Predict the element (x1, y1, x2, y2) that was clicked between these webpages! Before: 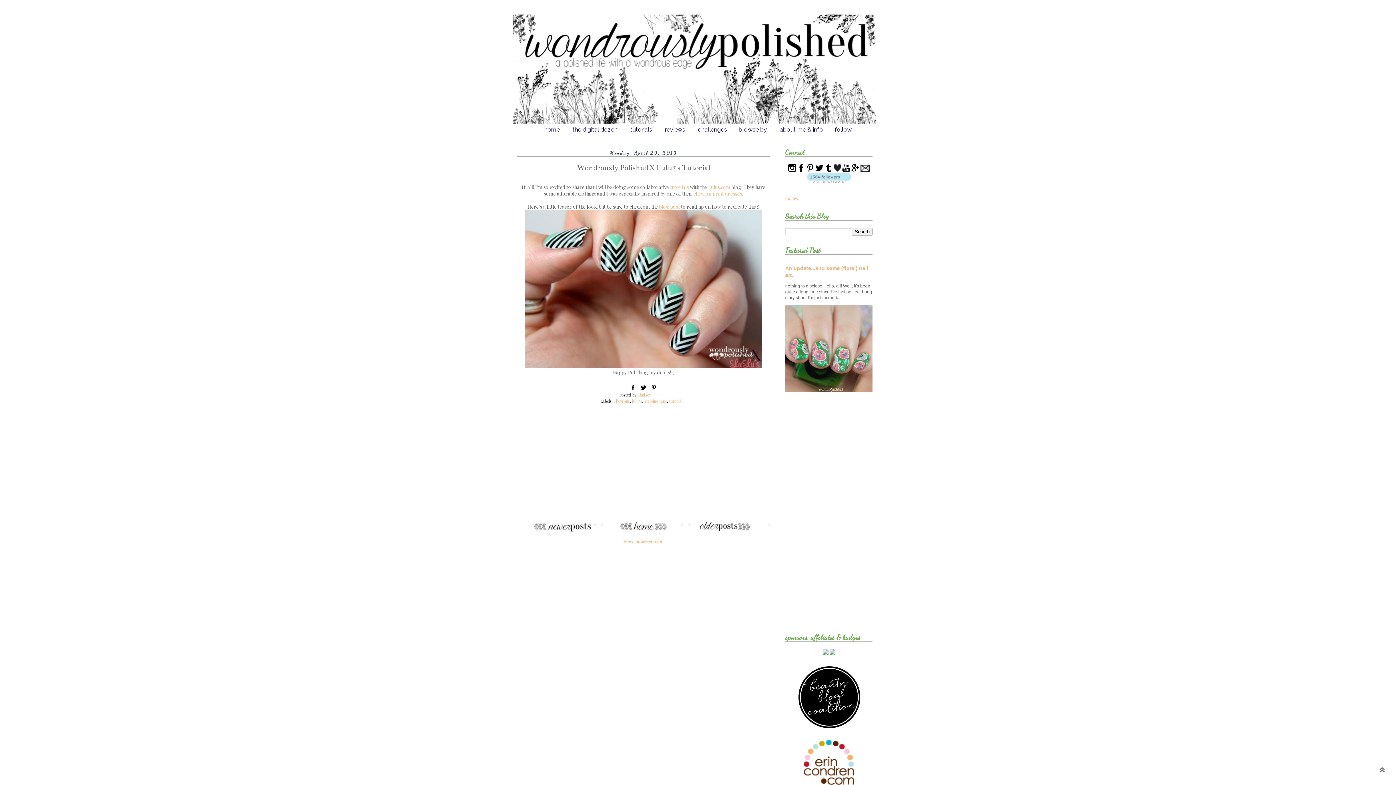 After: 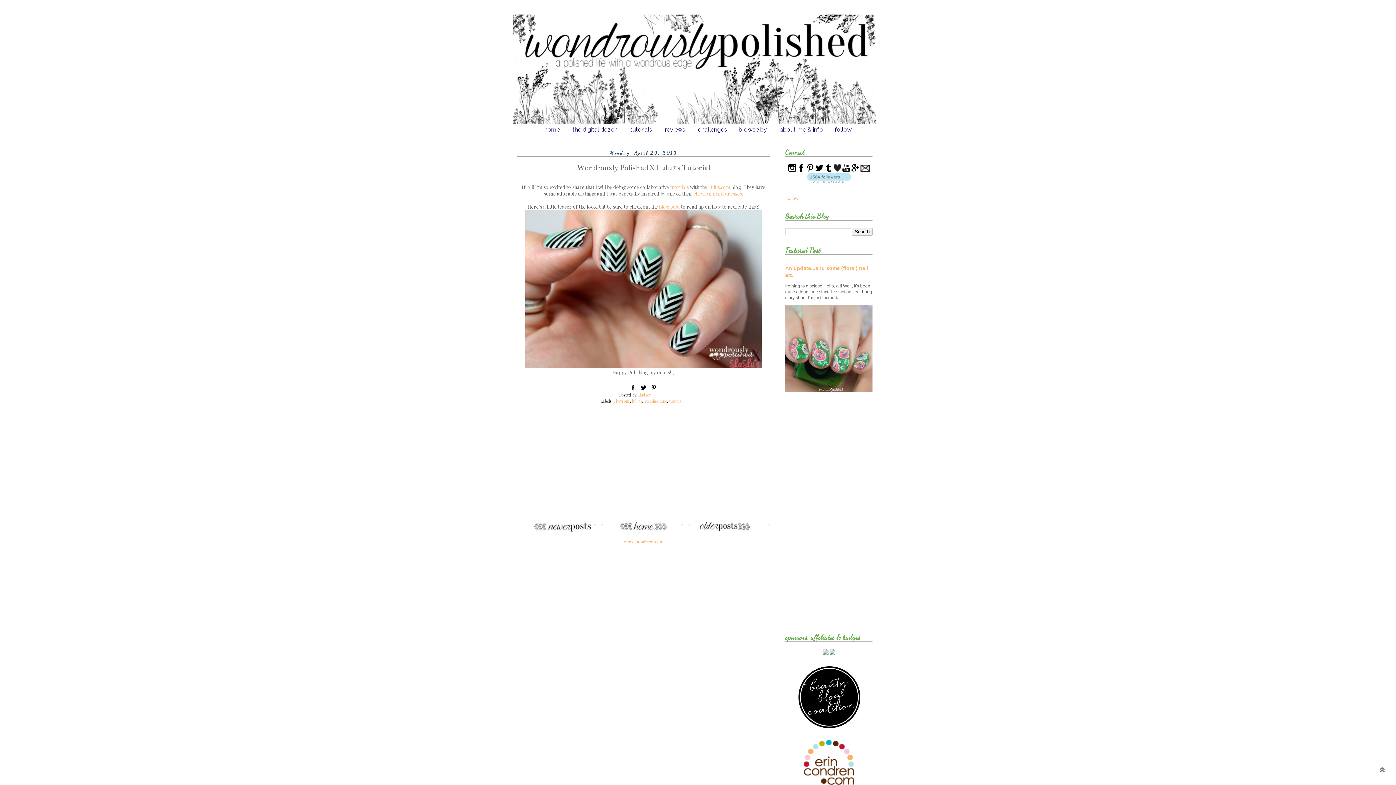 Action: bbox: (630, 386, 635, 391)